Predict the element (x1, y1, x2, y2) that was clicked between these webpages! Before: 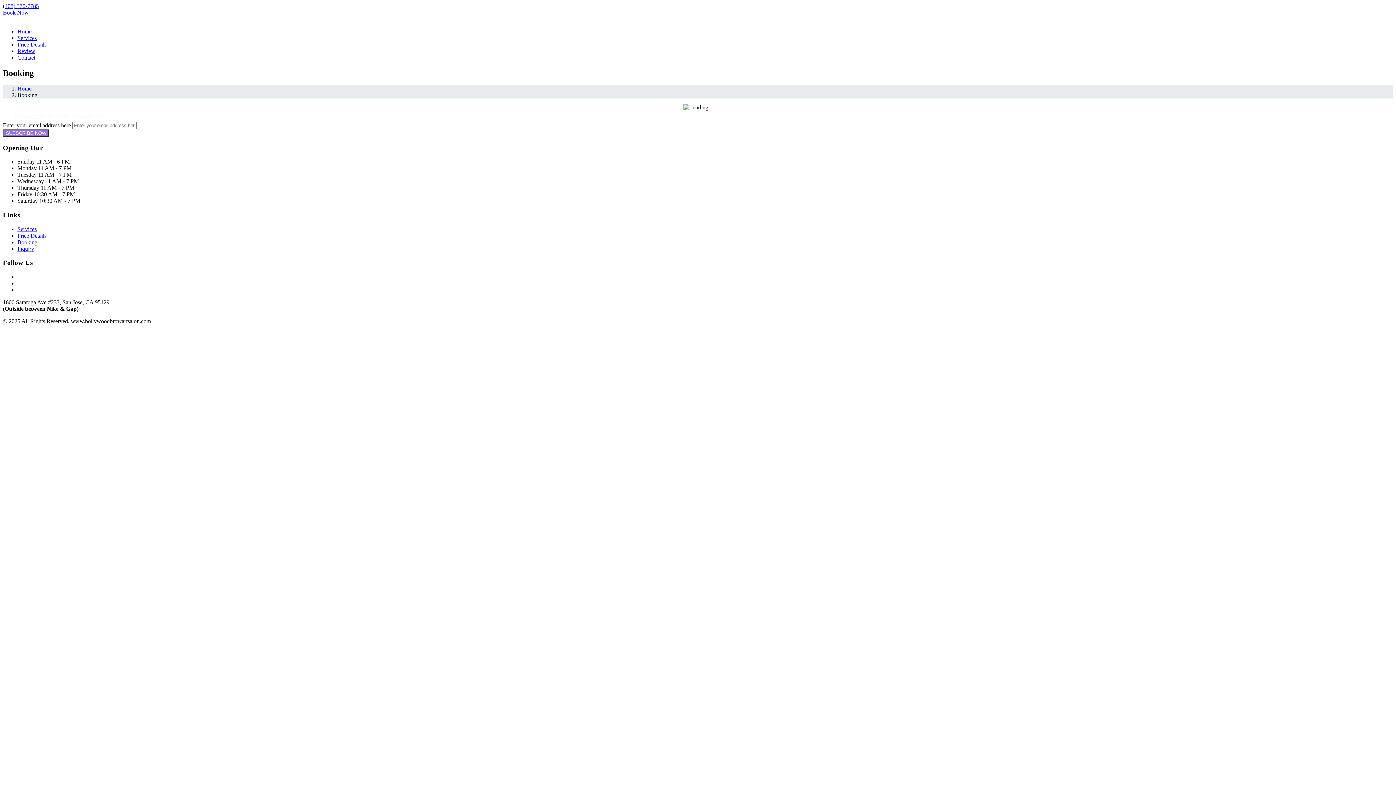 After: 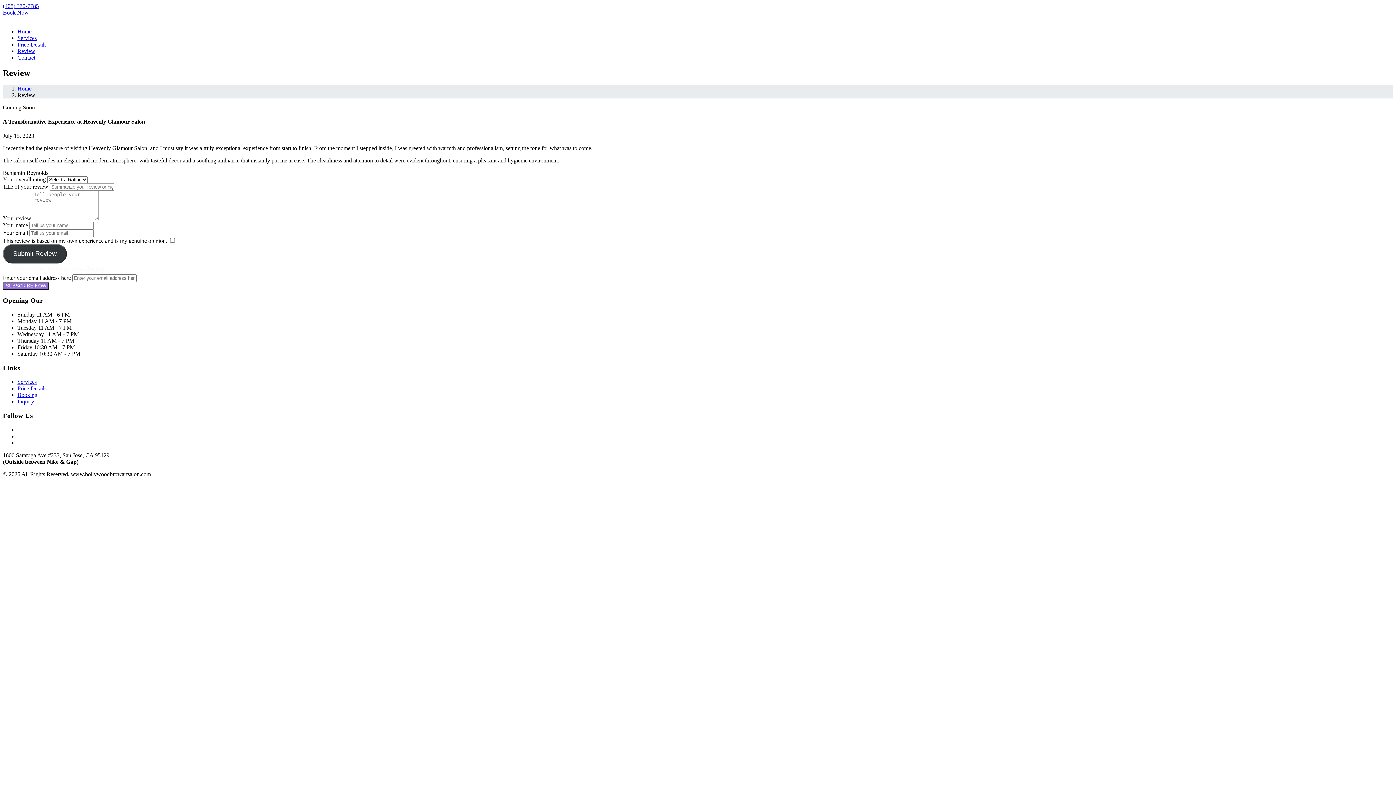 Action: bbox: (17, 48, 35, 54) label: Review